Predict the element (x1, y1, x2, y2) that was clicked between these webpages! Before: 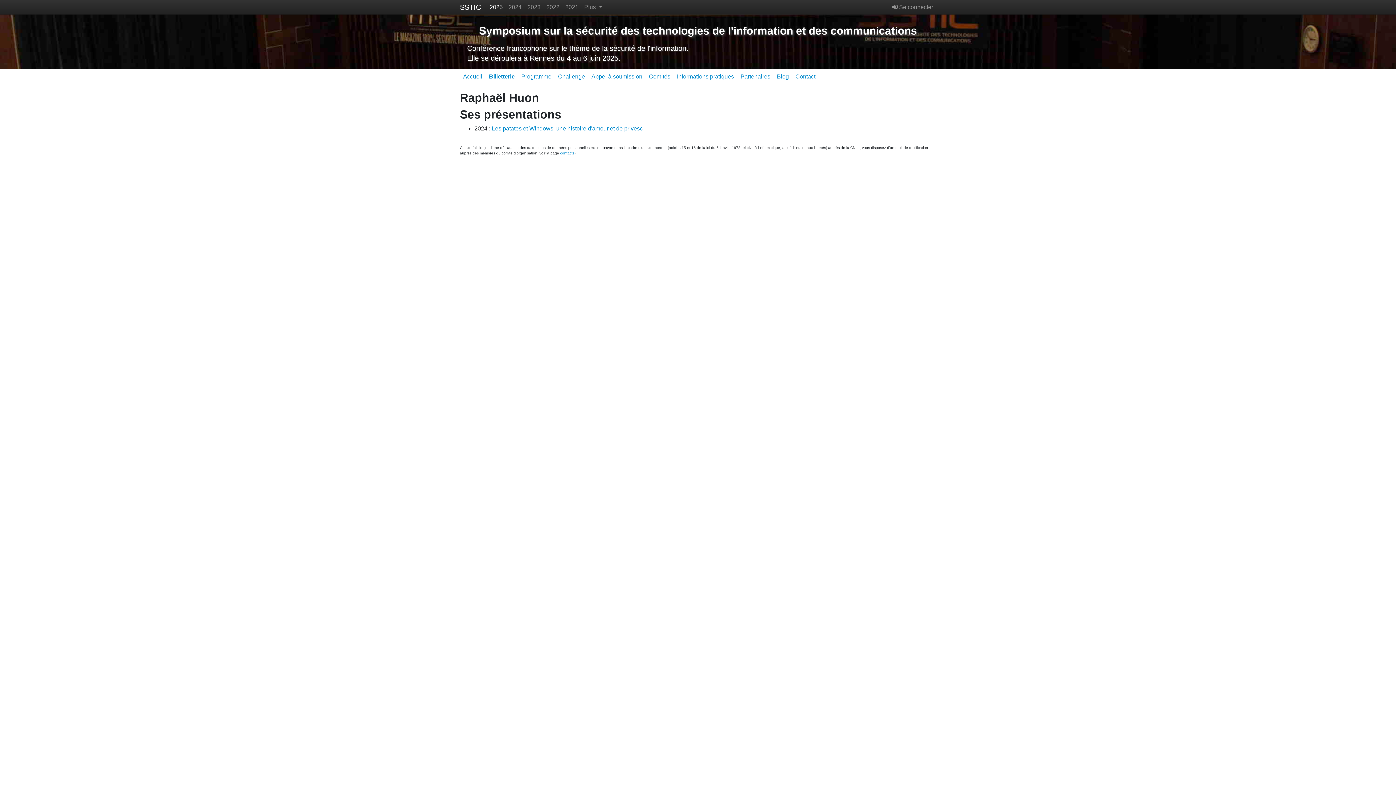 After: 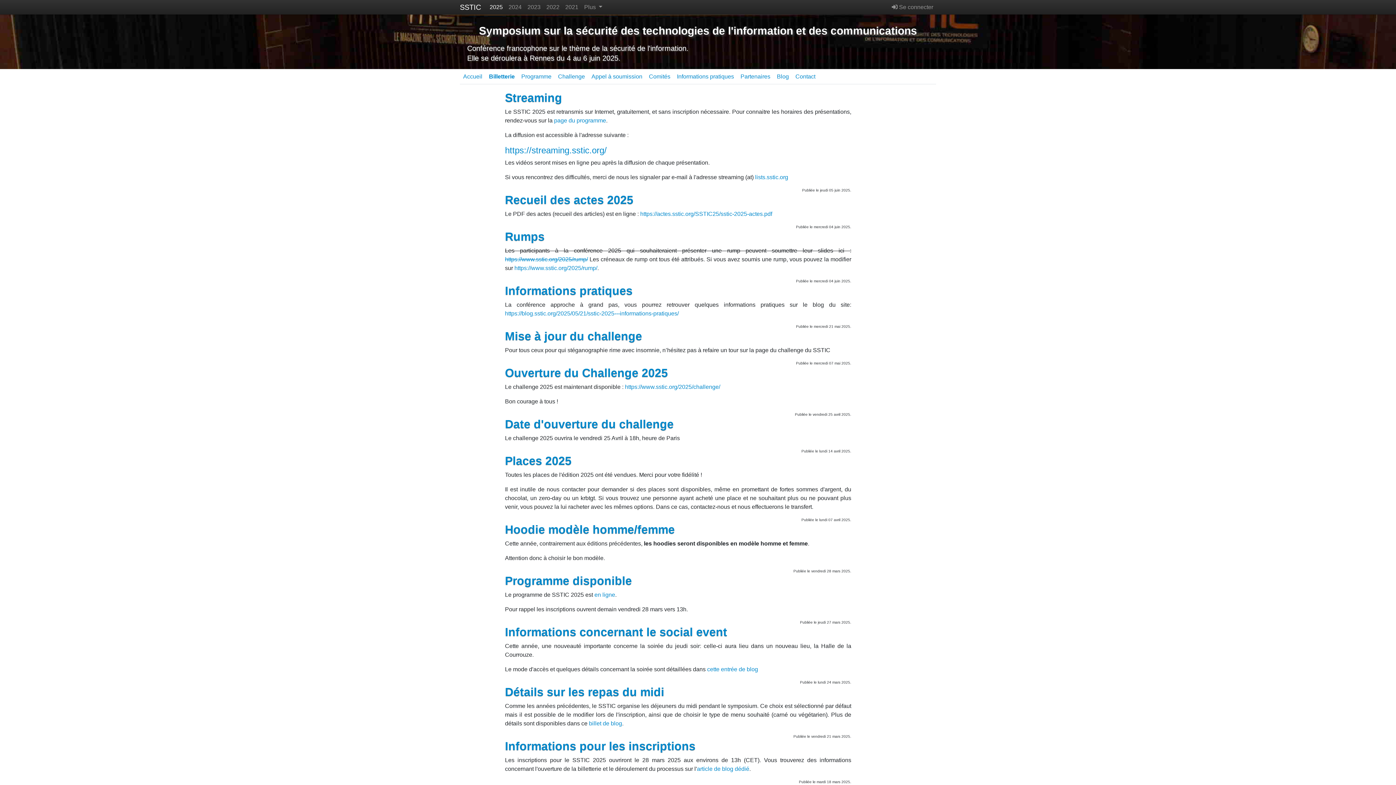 Action: label: SSTIC bbox: (460, 0, 481, 14)